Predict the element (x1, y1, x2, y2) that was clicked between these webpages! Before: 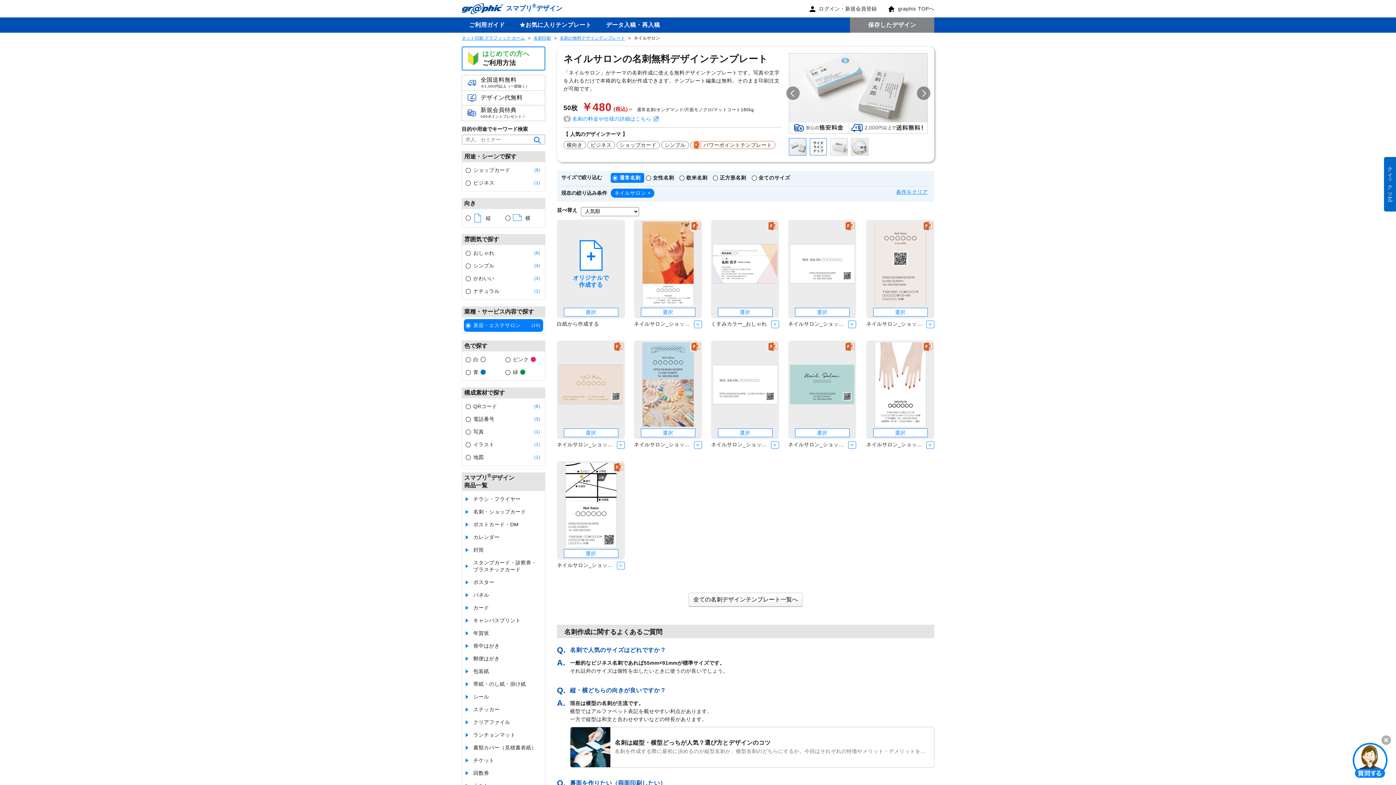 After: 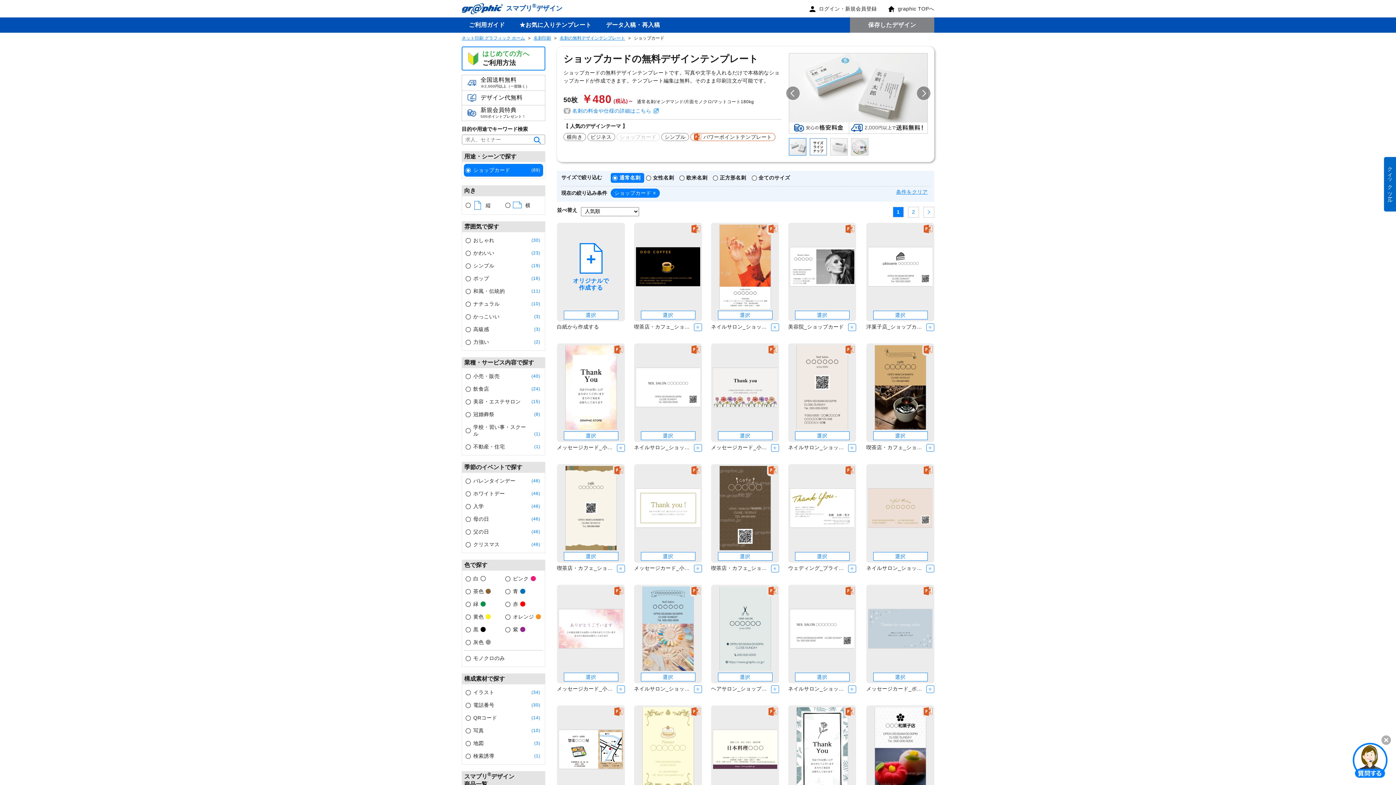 Action: label: ショップカード bbox: (616, 141, 660, 149)